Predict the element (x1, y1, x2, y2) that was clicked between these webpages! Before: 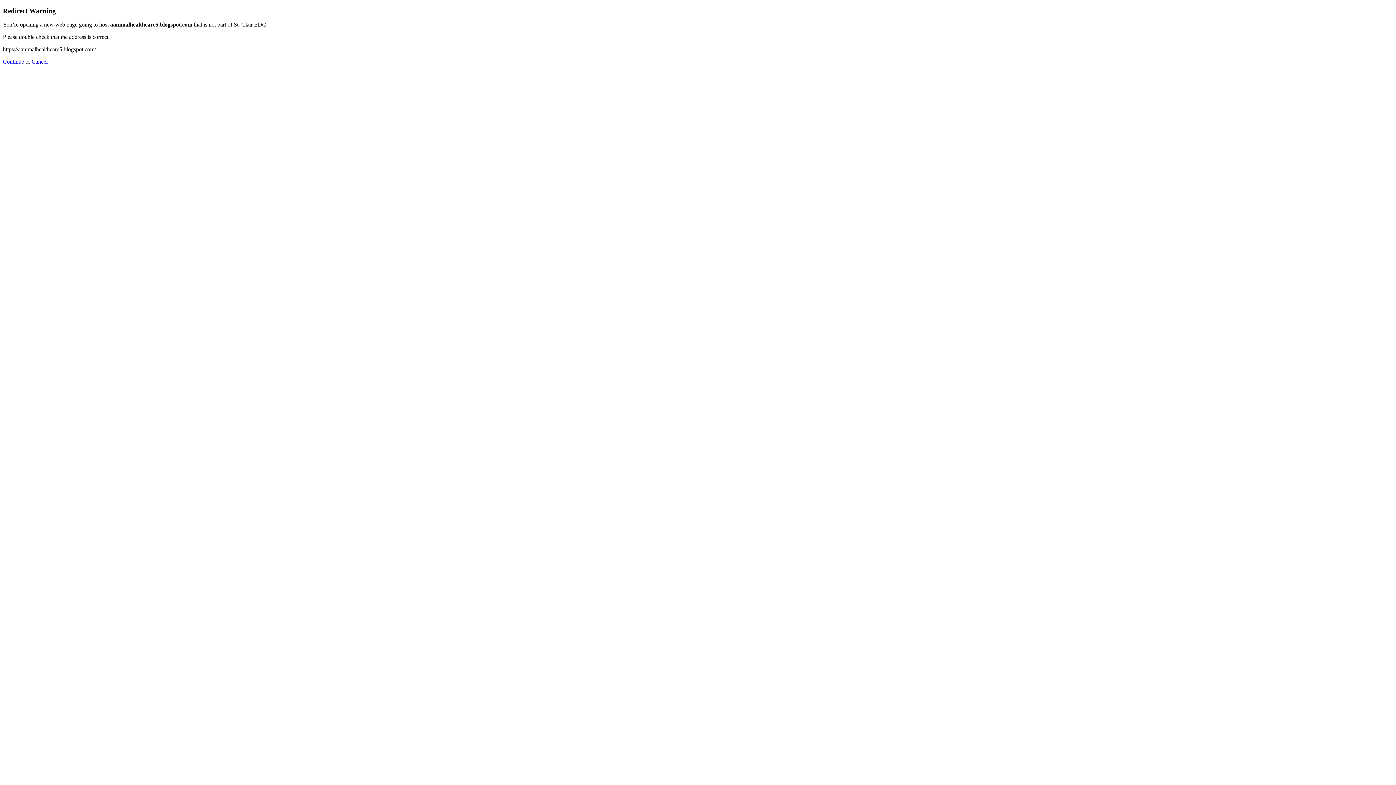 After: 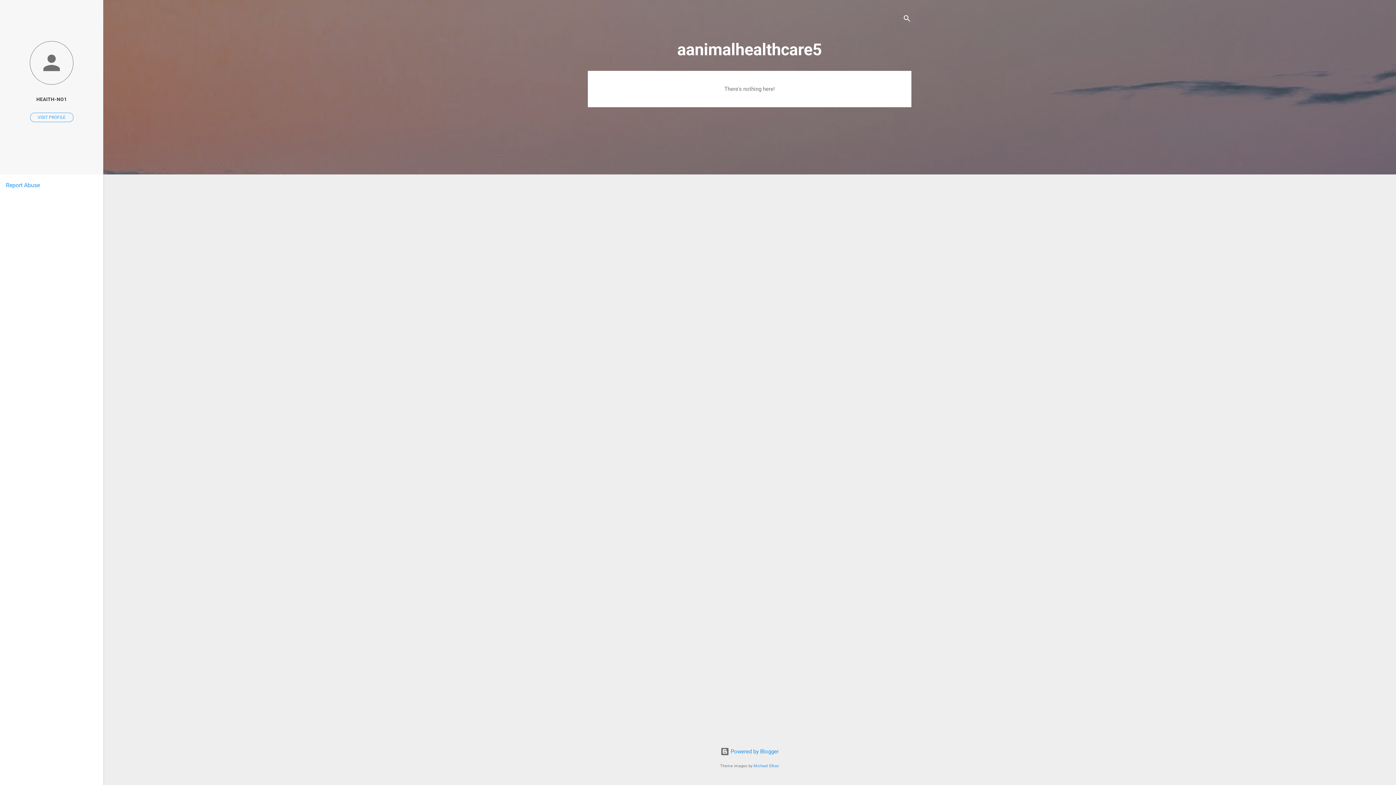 Action: bbox: (2, 58, 24, 64) label: Continue